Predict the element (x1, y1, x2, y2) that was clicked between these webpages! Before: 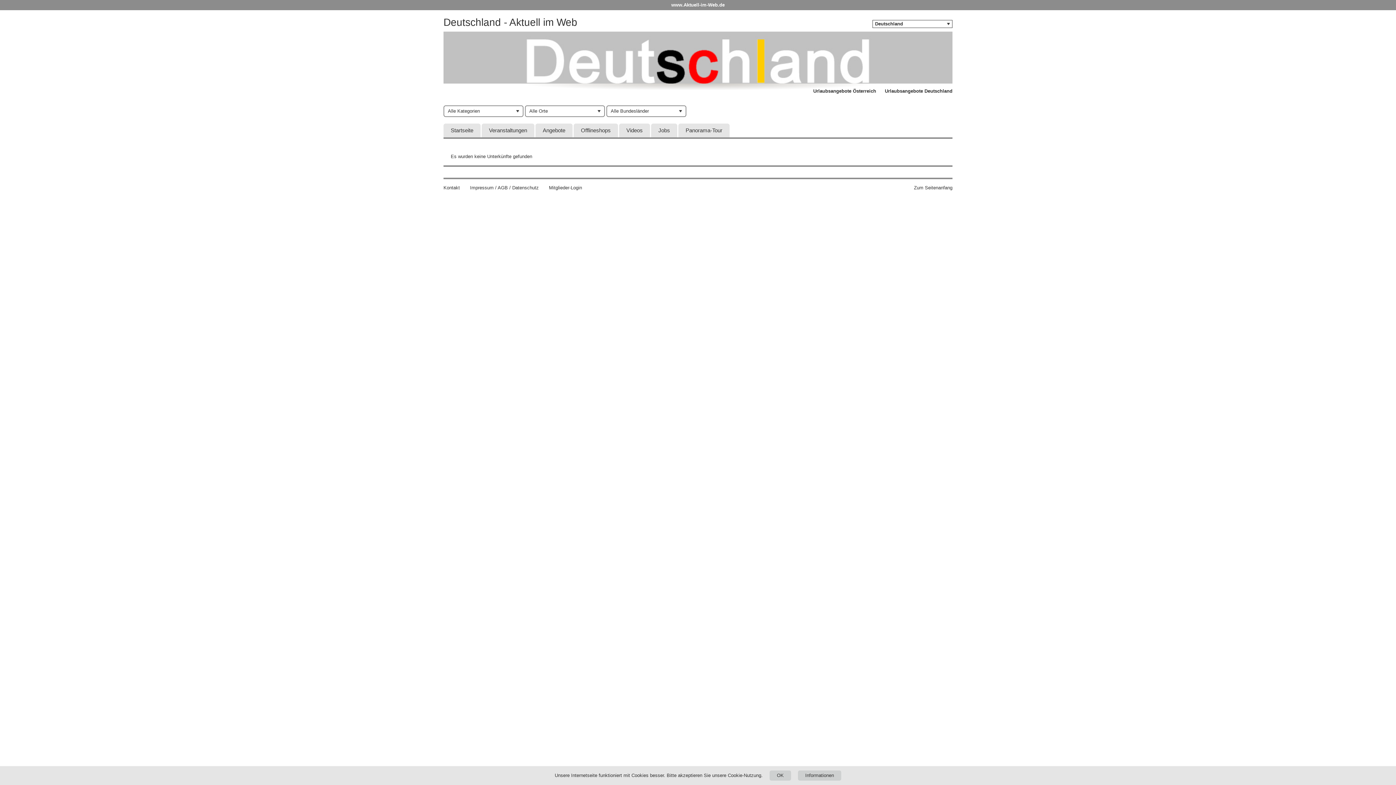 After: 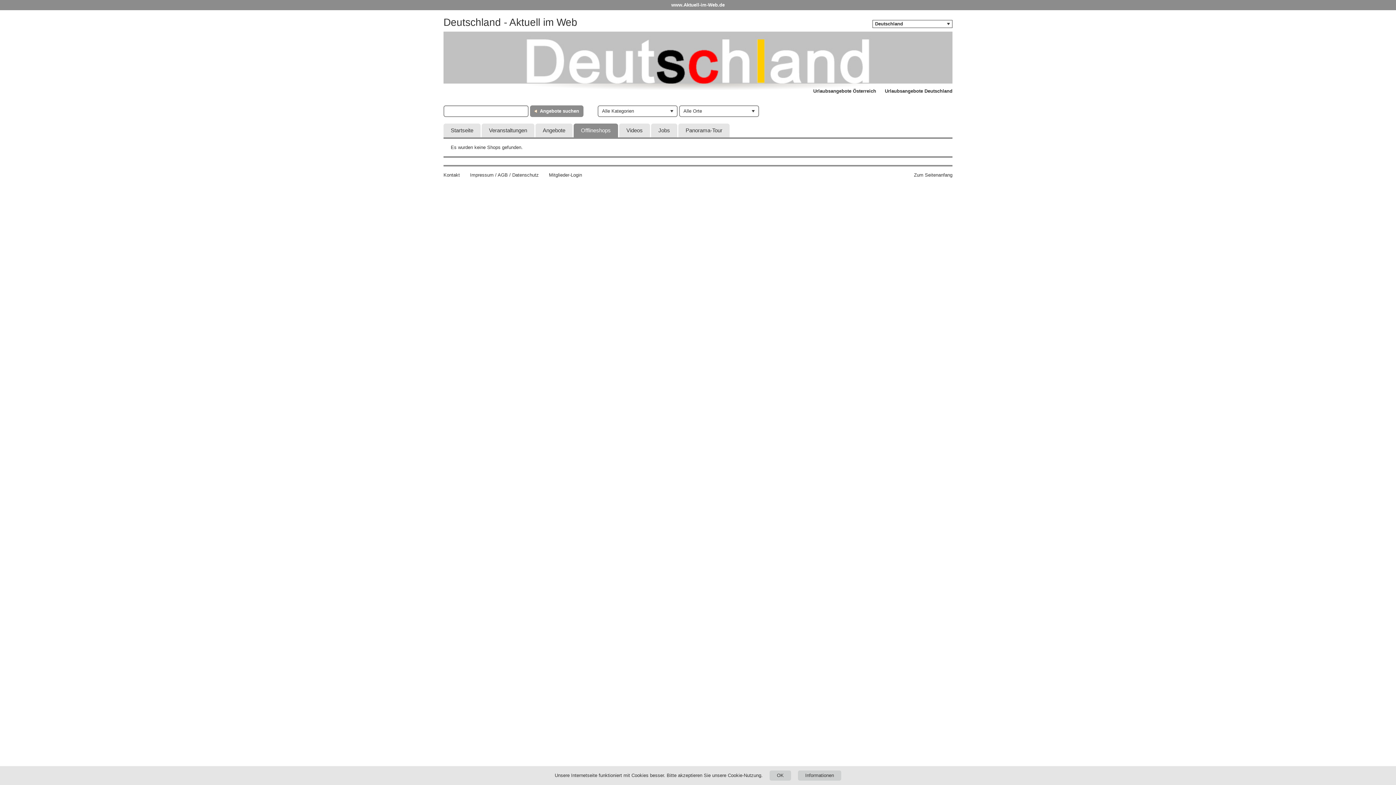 Action: bbox: (573, 123, 618, 137) label: Offlineshops